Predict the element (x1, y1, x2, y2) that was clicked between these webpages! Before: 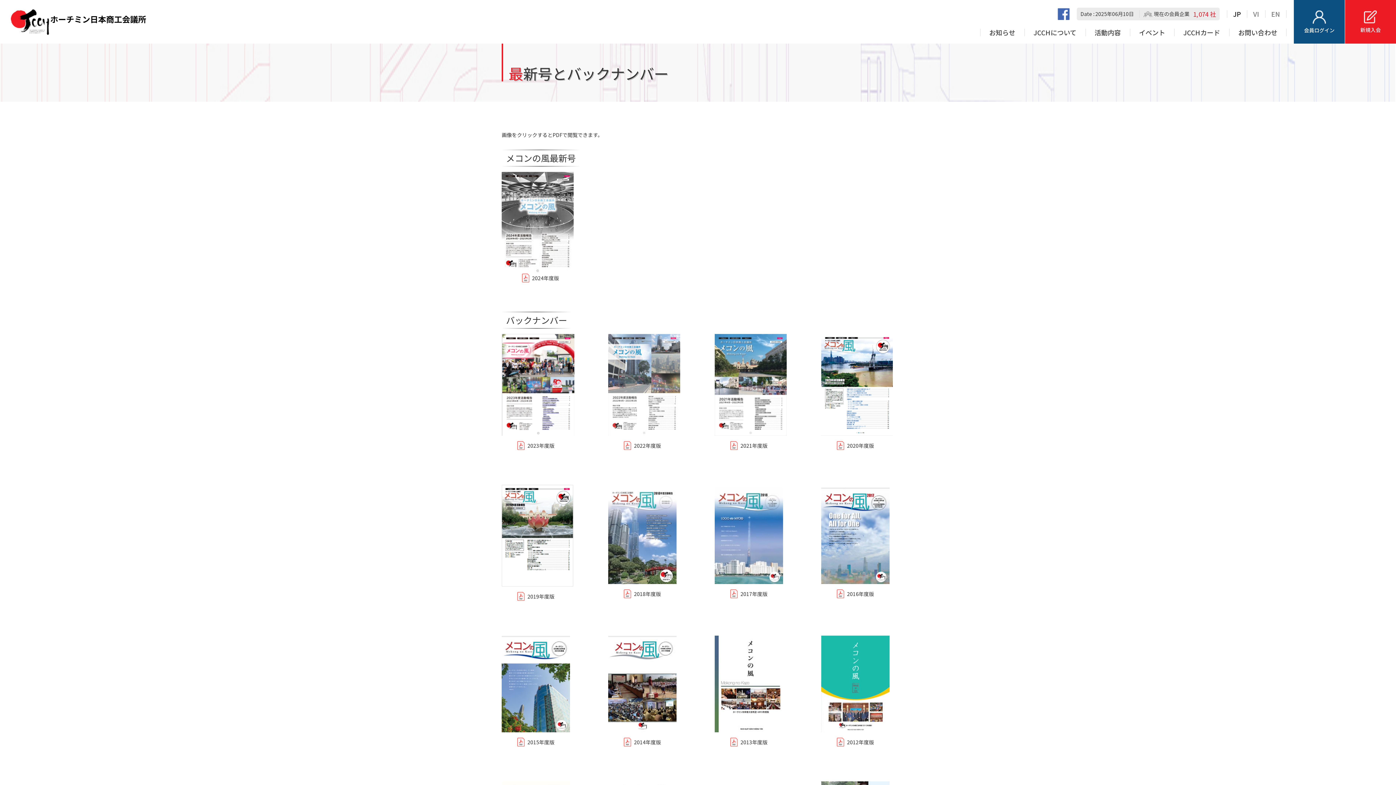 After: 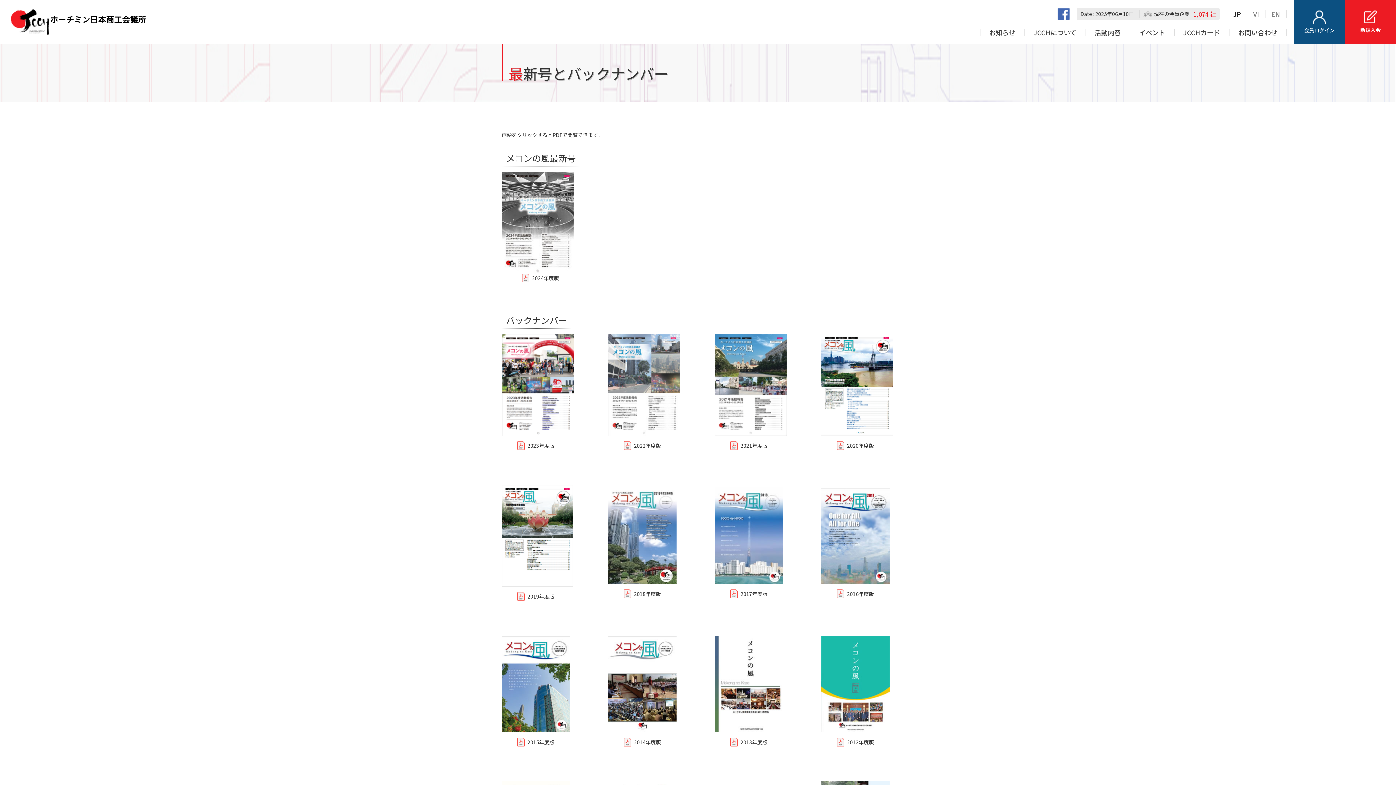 Action: bbox: (714, 334, 783, 436)